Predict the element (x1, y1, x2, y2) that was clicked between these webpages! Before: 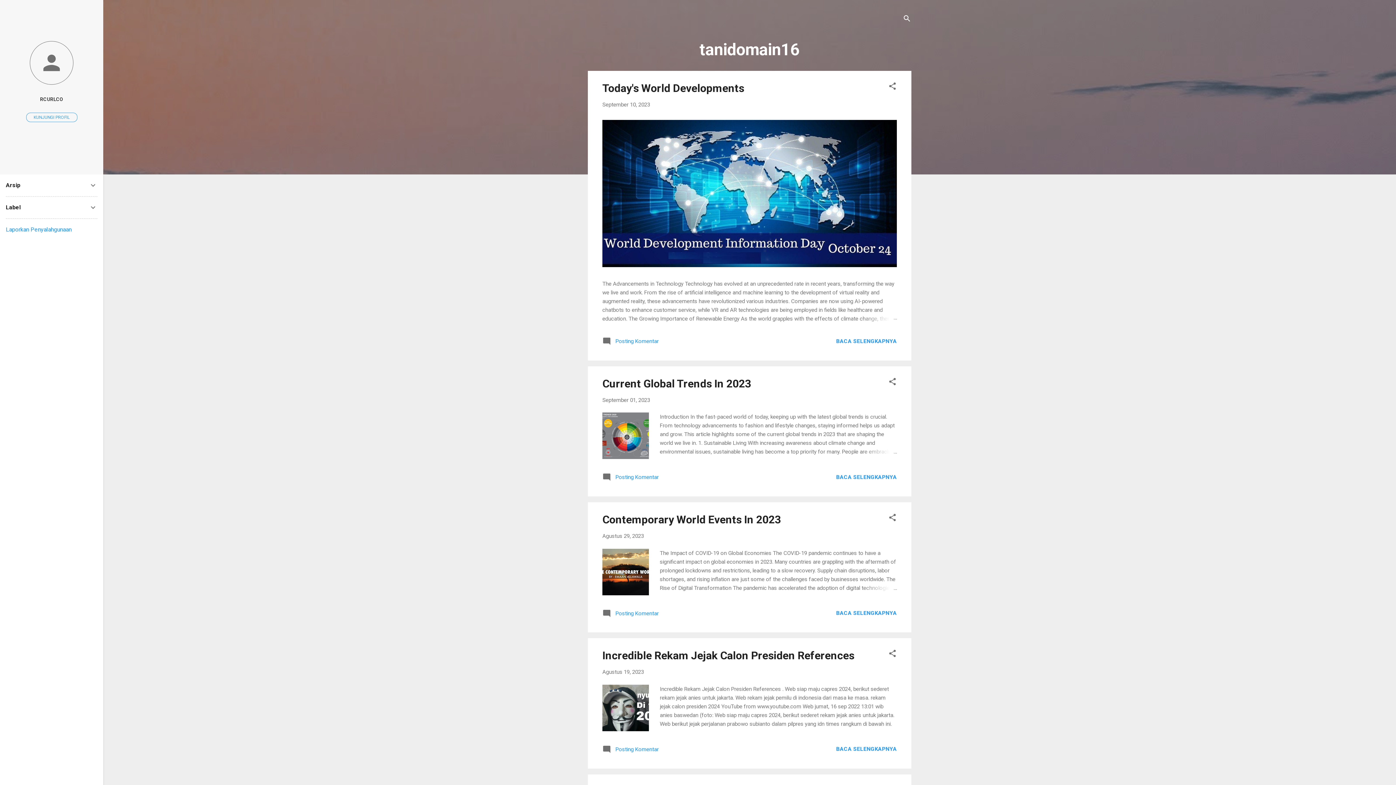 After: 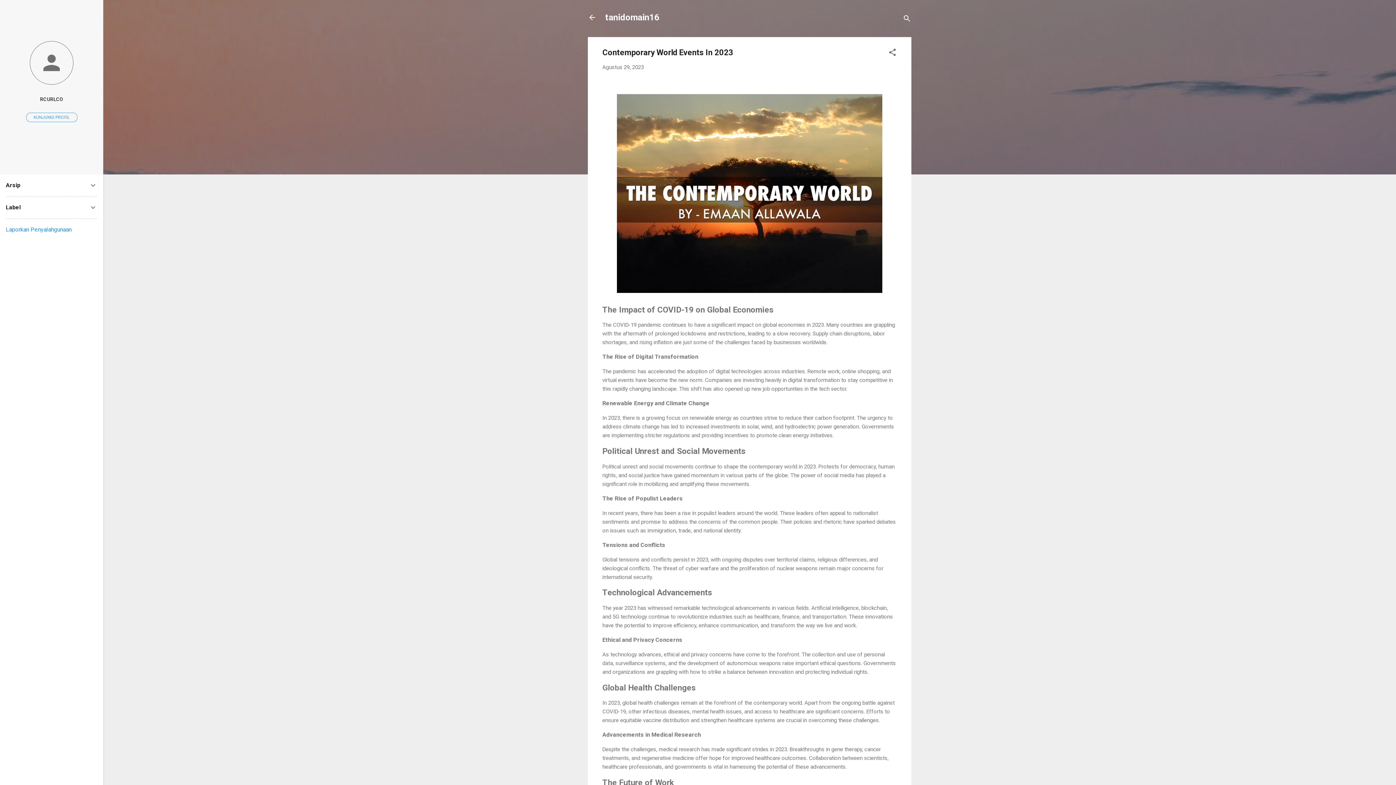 Action: label: Contemporary World Events In 2023 bbox: (602, 513, 781, 526)